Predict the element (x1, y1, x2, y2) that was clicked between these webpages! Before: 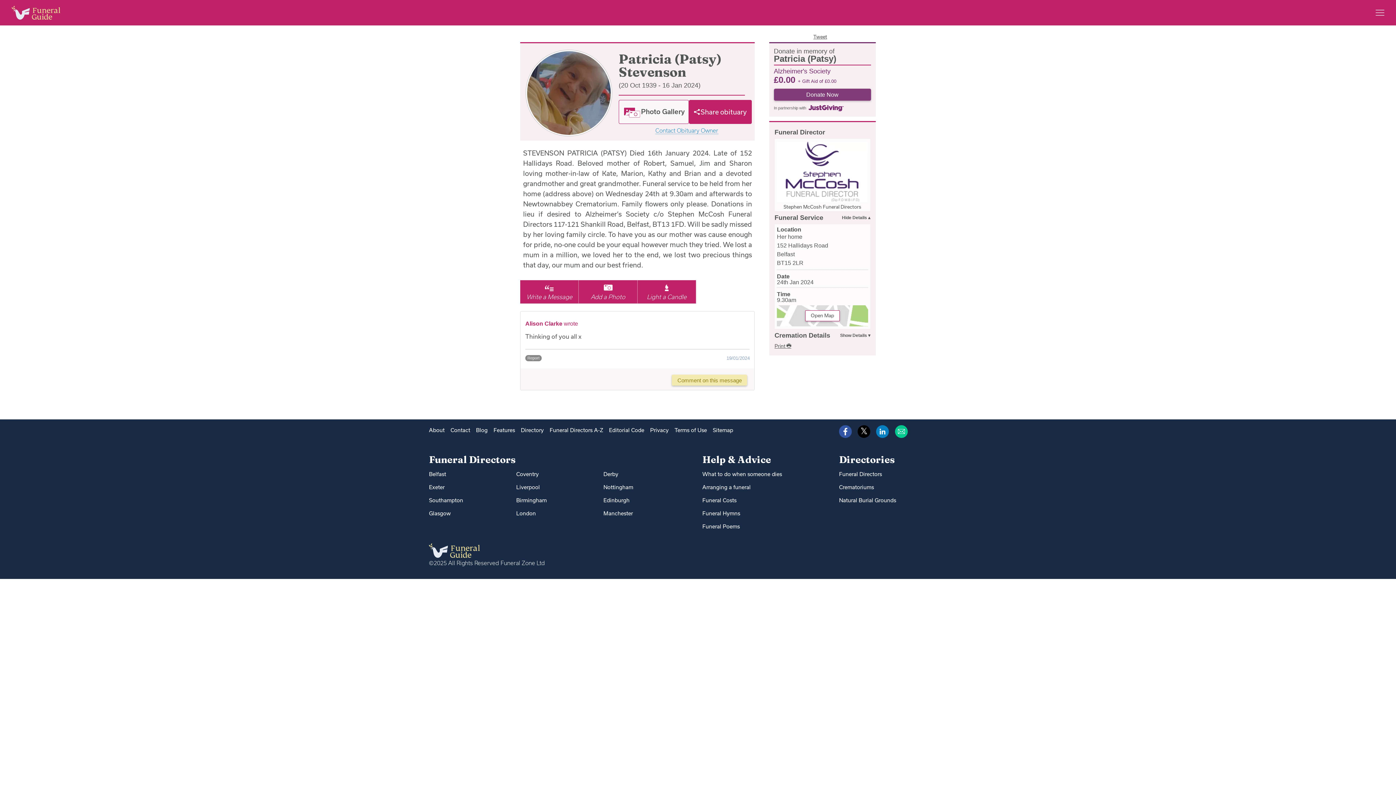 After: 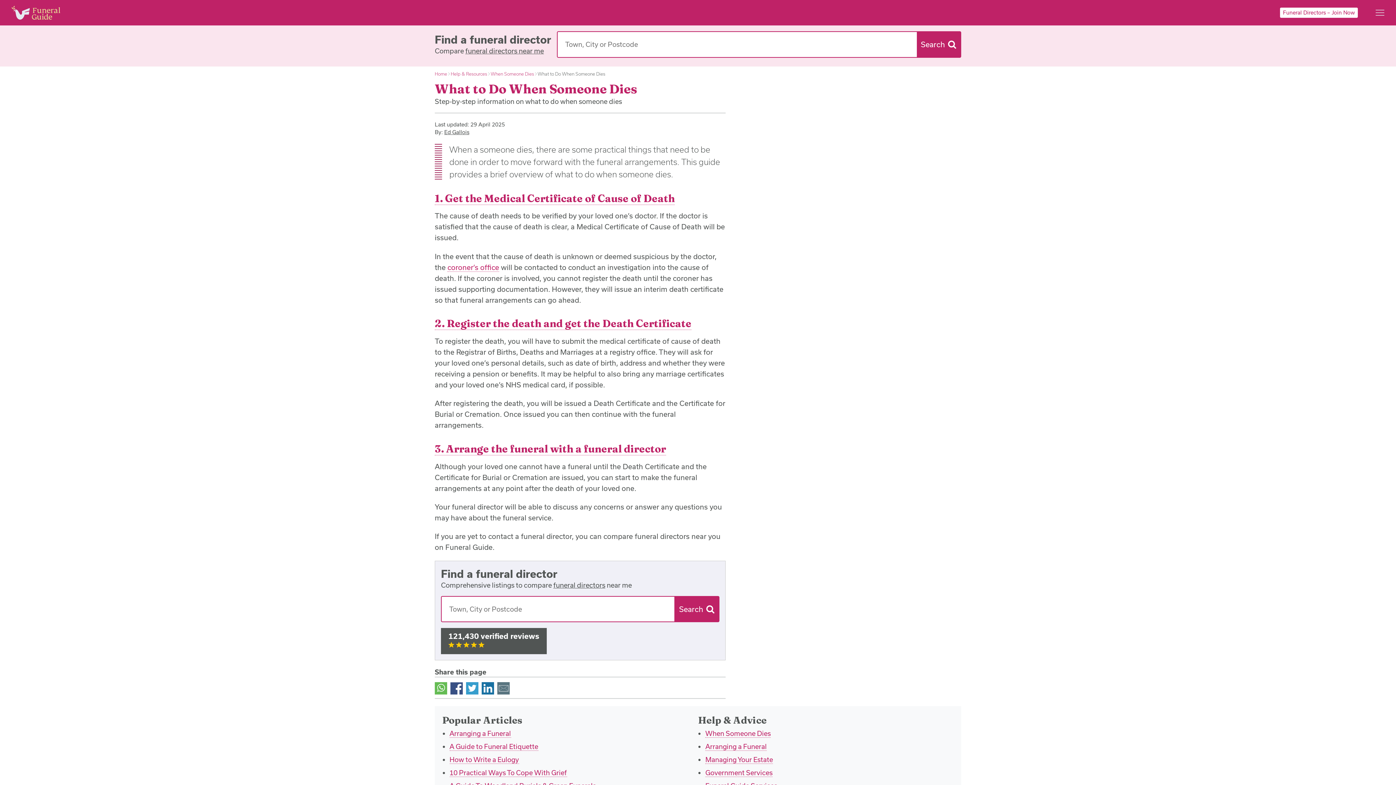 Action: label: What to do when someone dies bbox: (702, 471, 782, 477)